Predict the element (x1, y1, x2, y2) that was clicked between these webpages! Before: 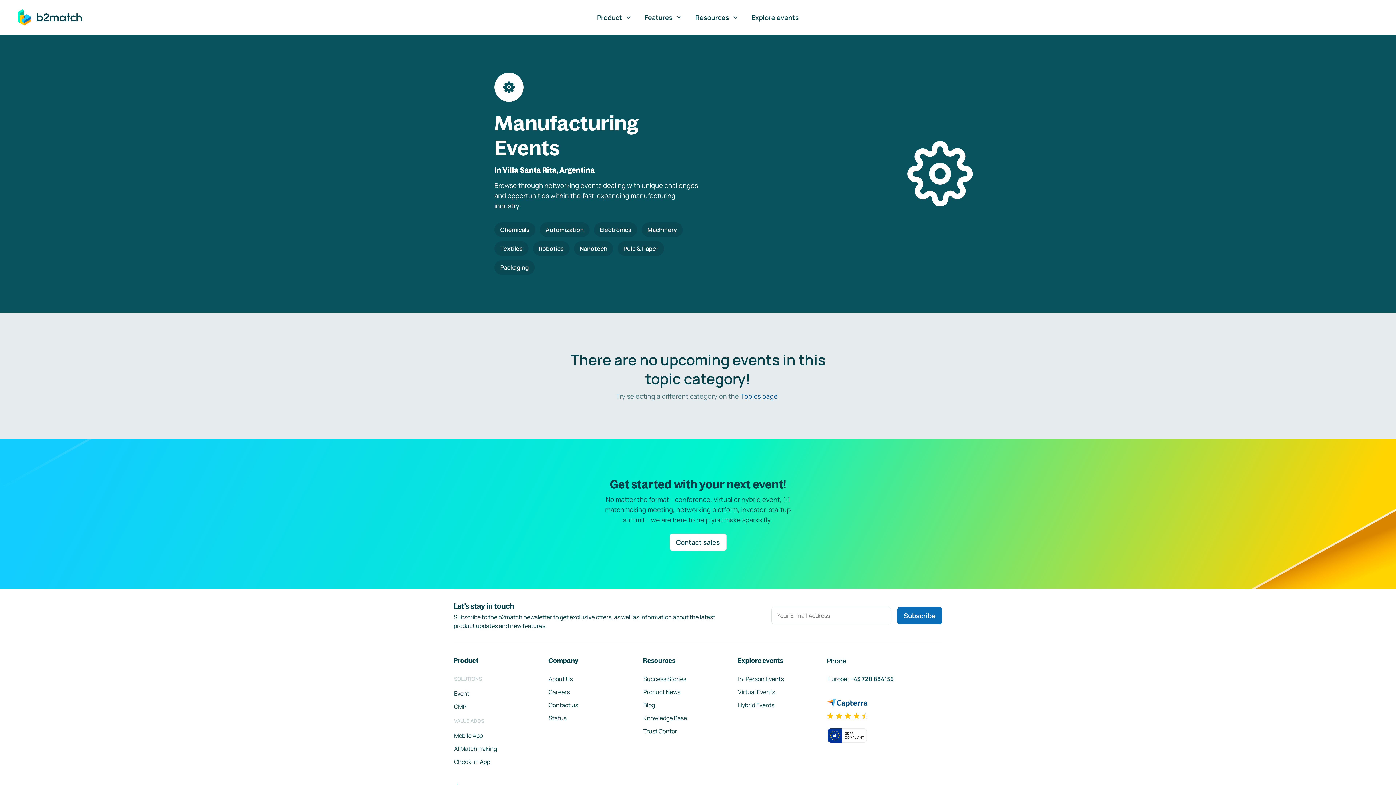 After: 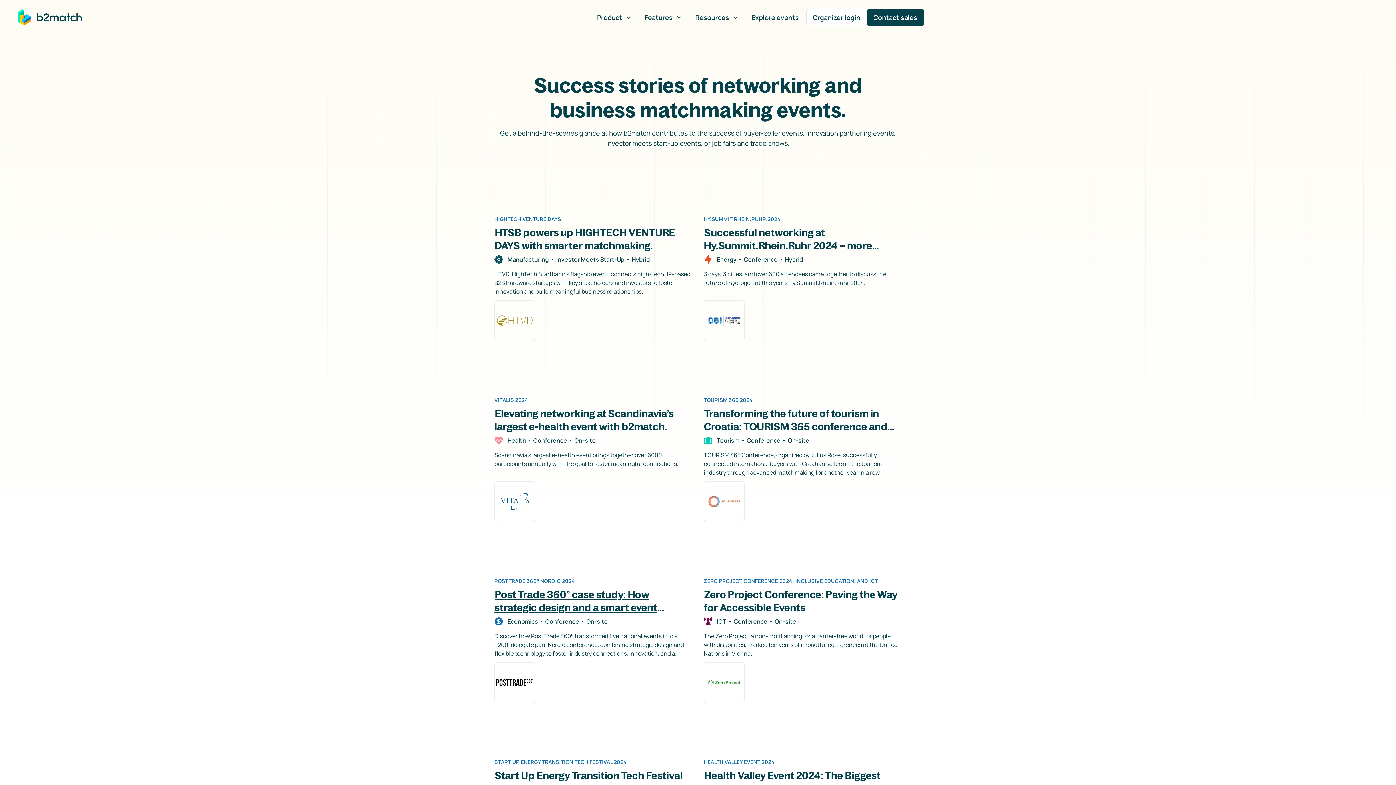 Action: bbox: (643, 674, 686, 683) label: Success Stories